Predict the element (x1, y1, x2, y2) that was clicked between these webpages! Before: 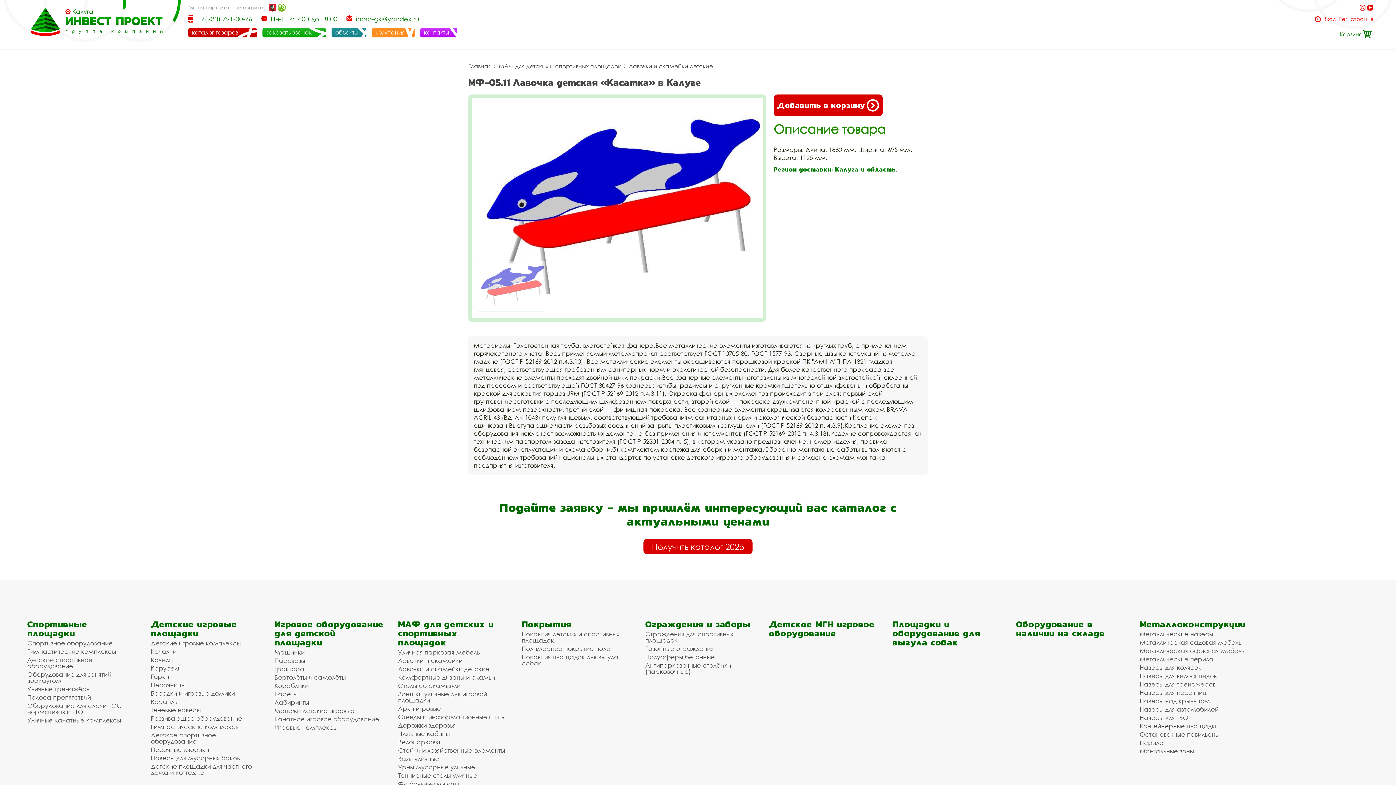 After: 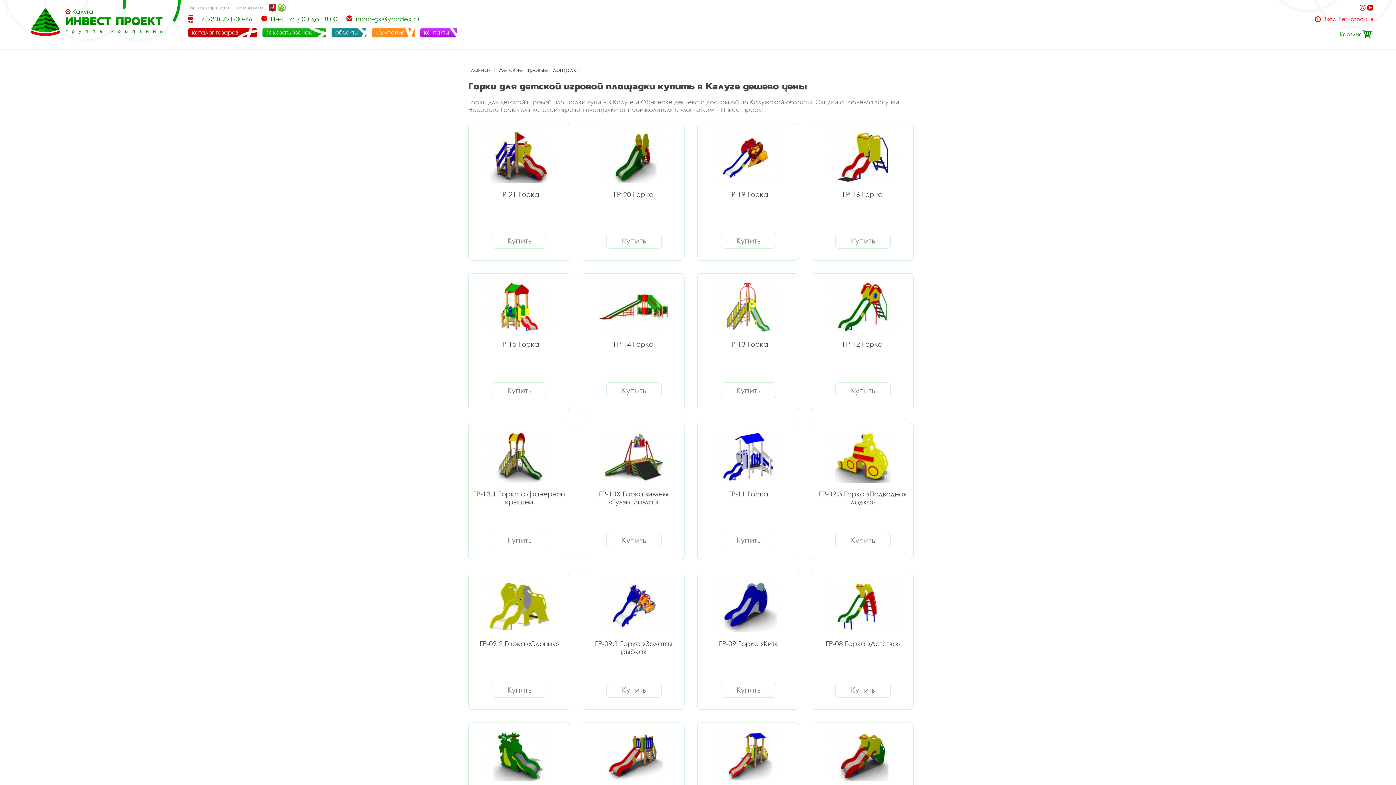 Action: bbox: (150, 673, 260, 680) label: Горки